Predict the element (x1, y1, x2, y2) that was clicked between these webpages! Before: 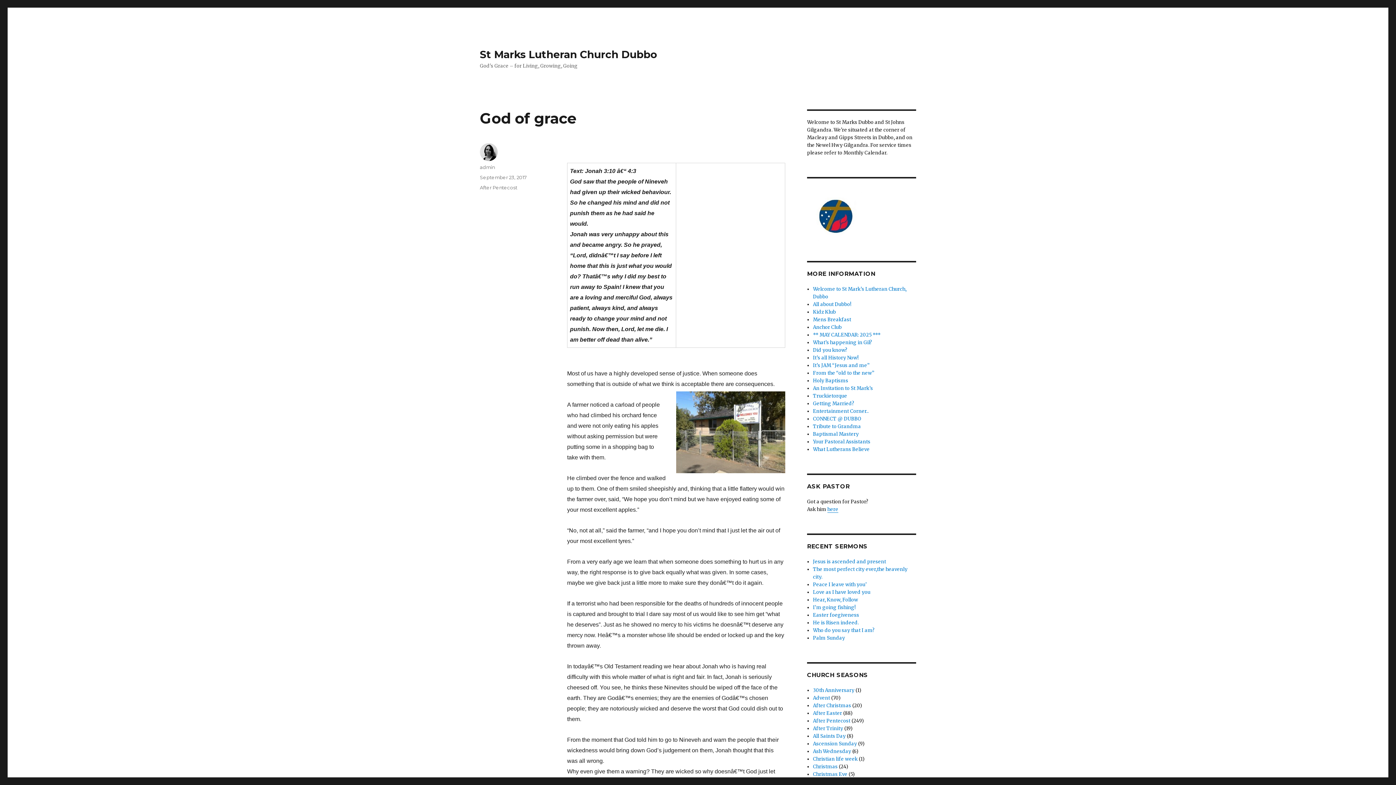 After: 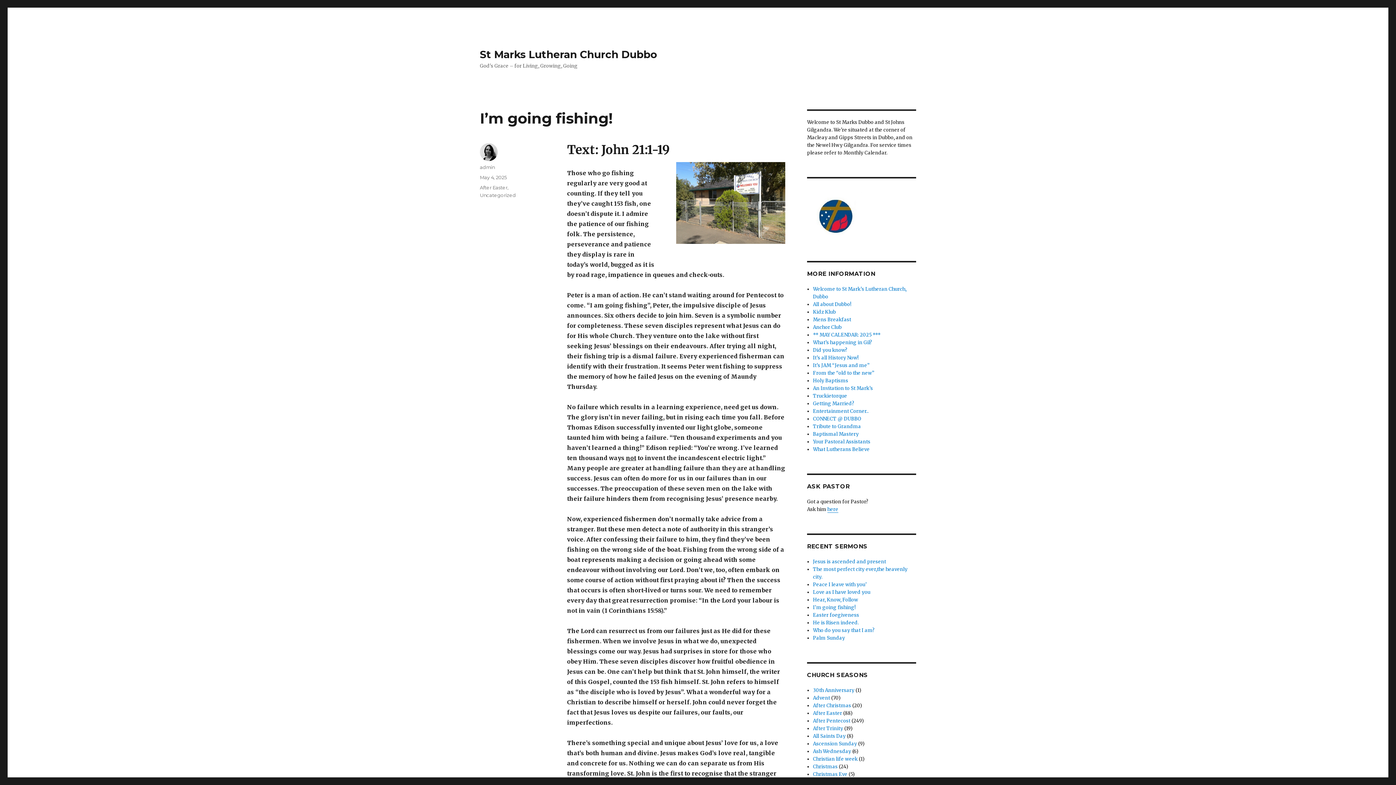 Action: label: I’m going fishing! bbox: (813, 604, 855, 610)